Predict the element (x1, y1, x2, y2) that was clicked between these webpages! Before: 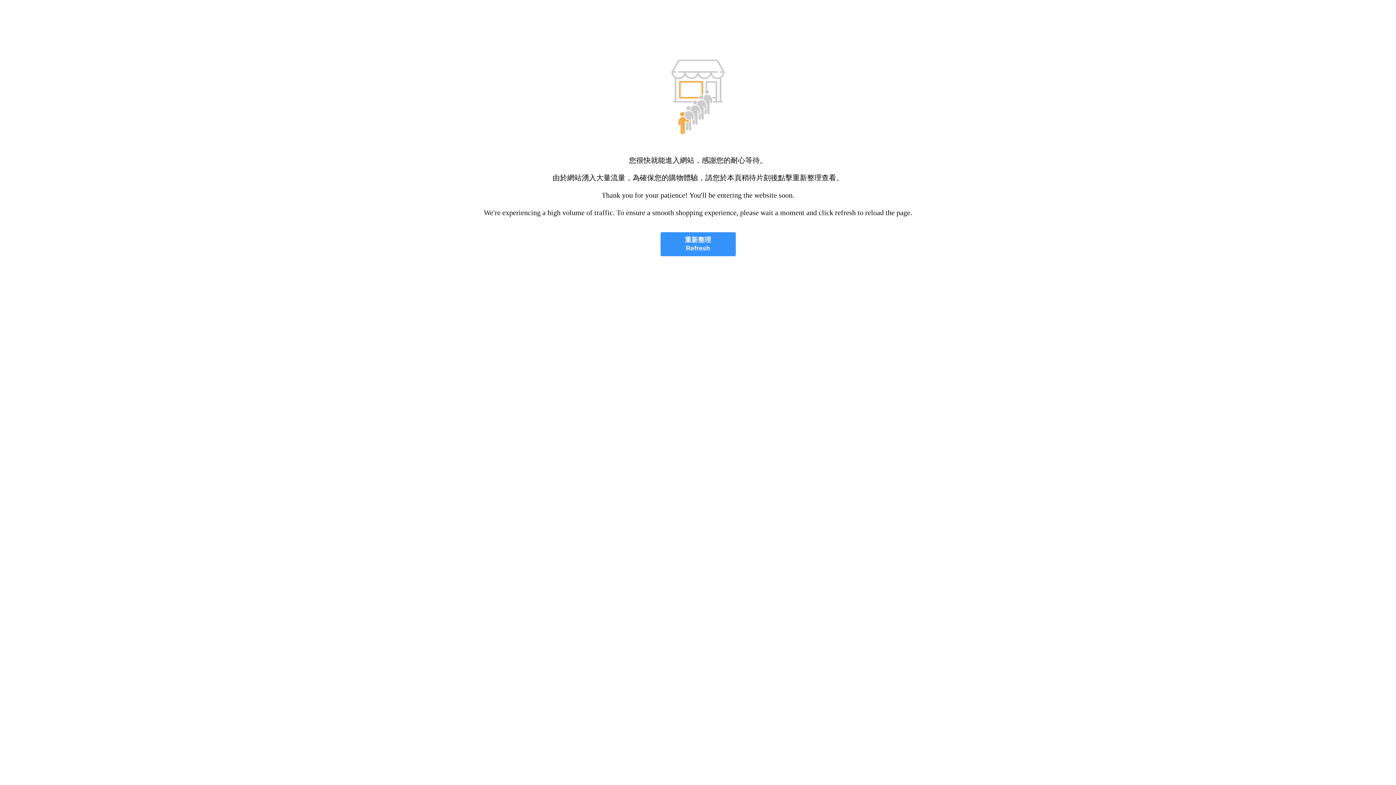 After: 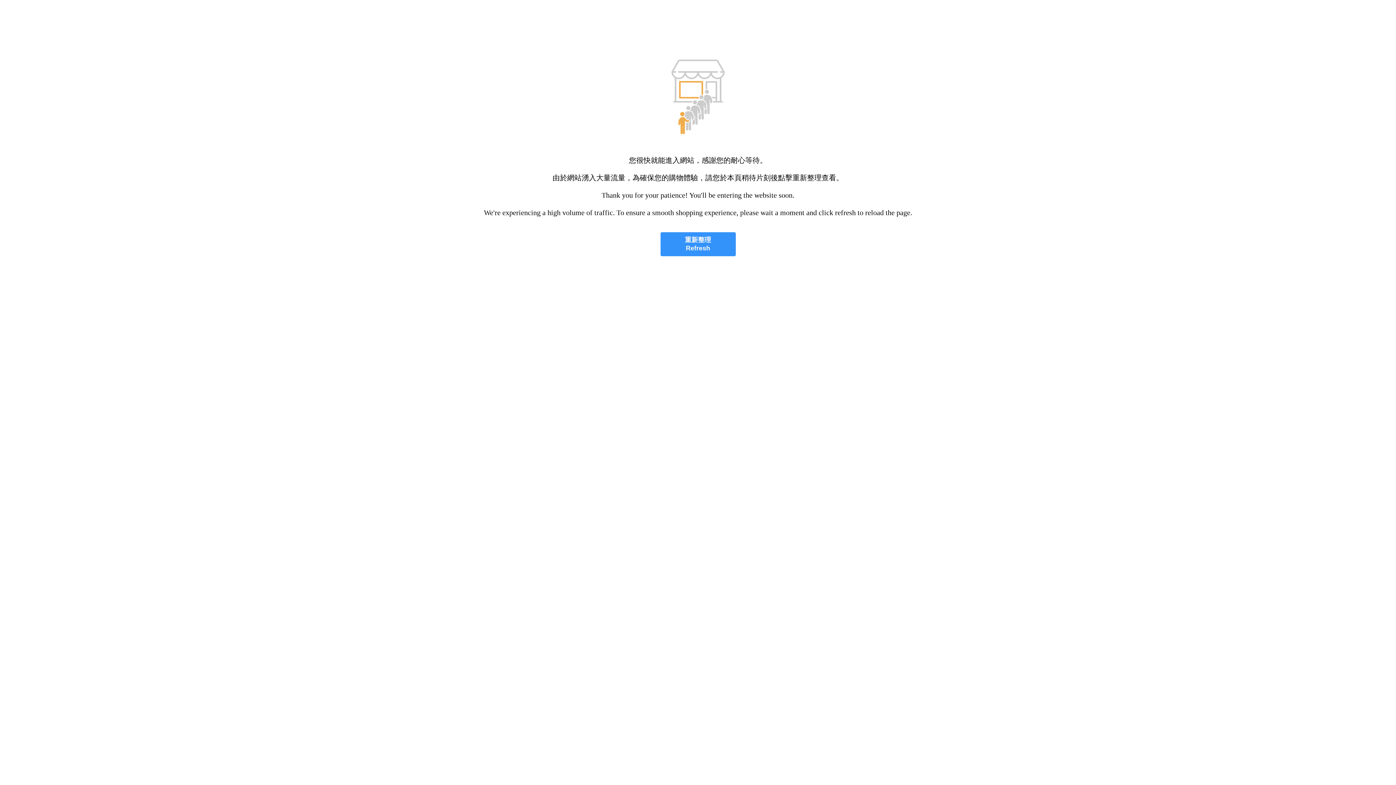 Action: label: 重新整理
Refresh bbox: (660, 232, 735, 256)